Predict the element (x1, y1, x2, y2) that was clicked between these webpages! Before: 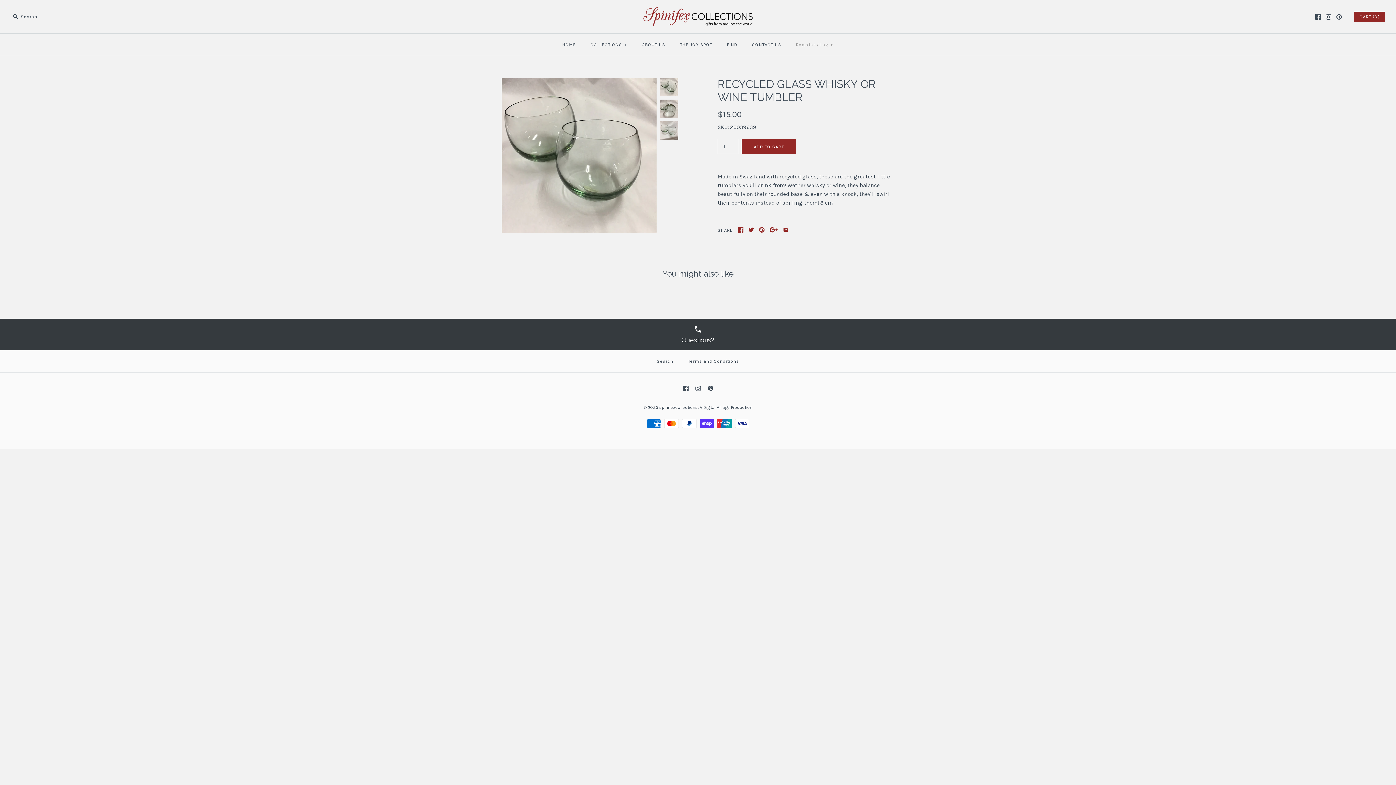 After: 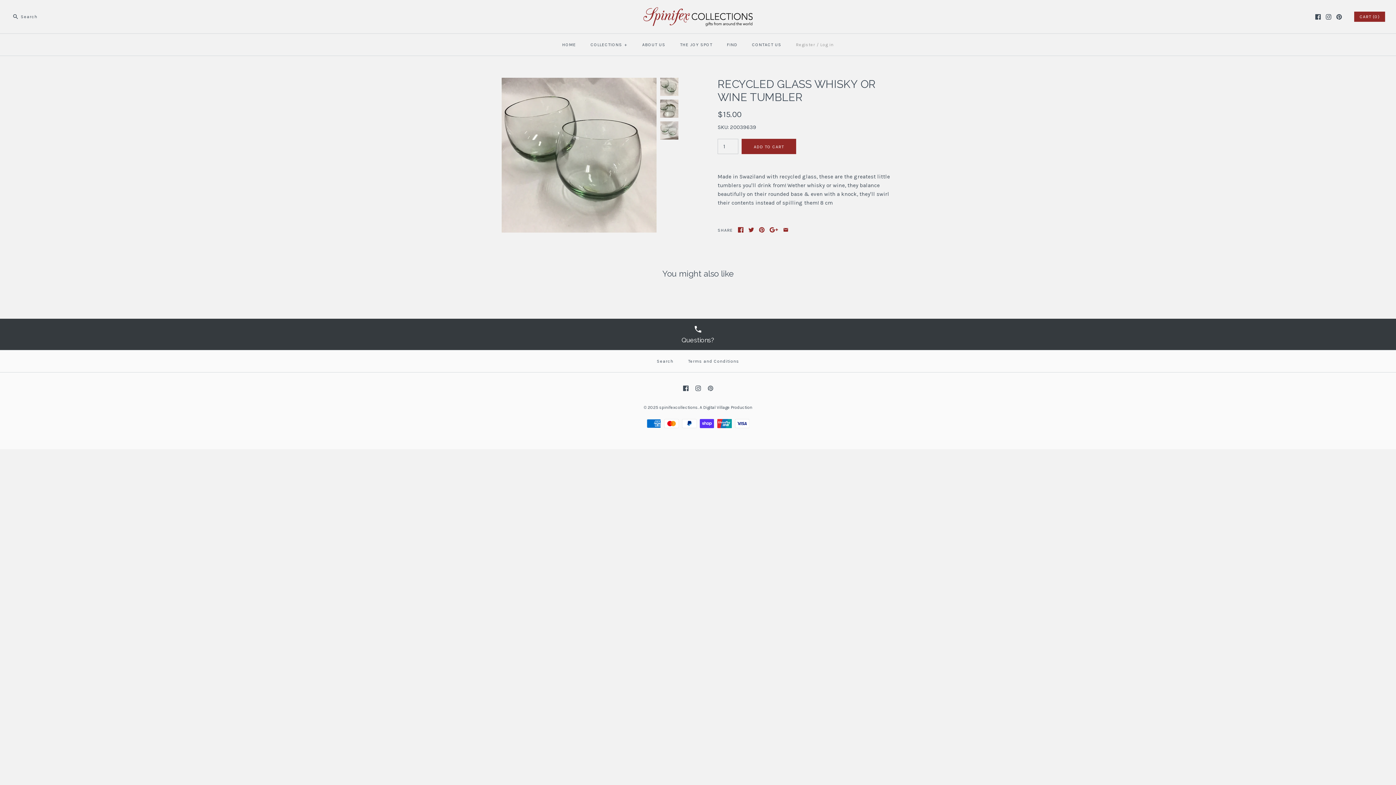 Action: bbox: (707, 385, 713, 391)